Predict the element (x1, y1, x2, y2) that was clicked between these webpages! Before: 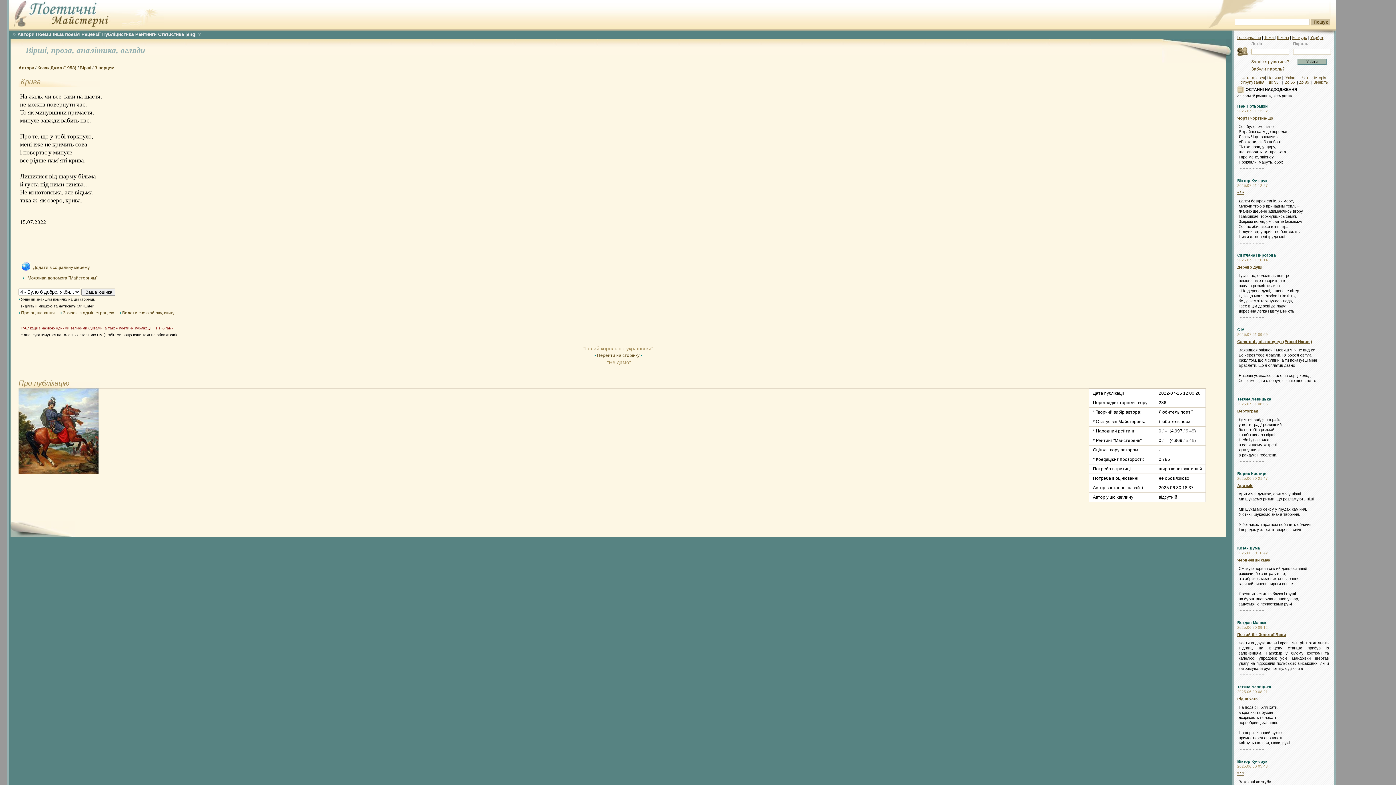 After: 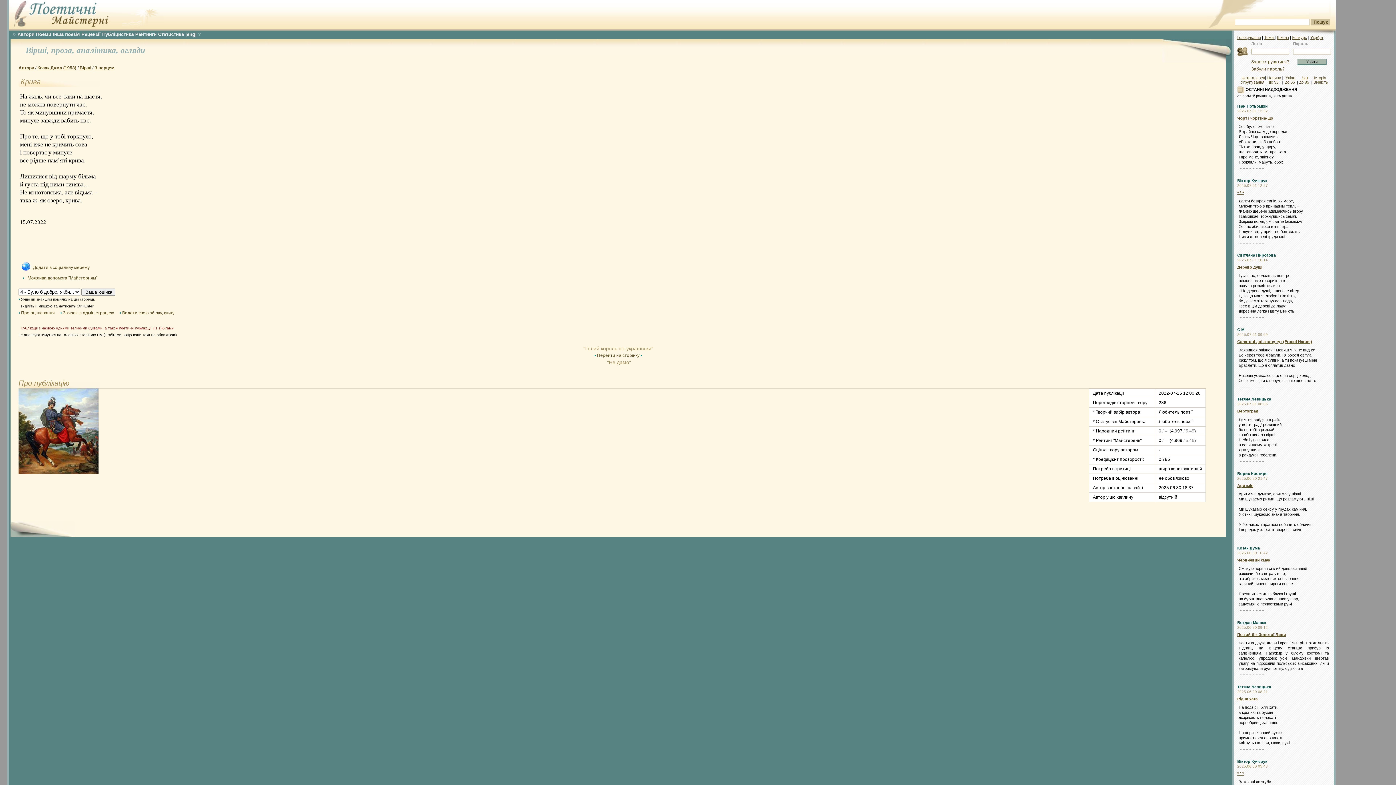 Action: bbox: (1302, 75, 1308, 80) label: Чат